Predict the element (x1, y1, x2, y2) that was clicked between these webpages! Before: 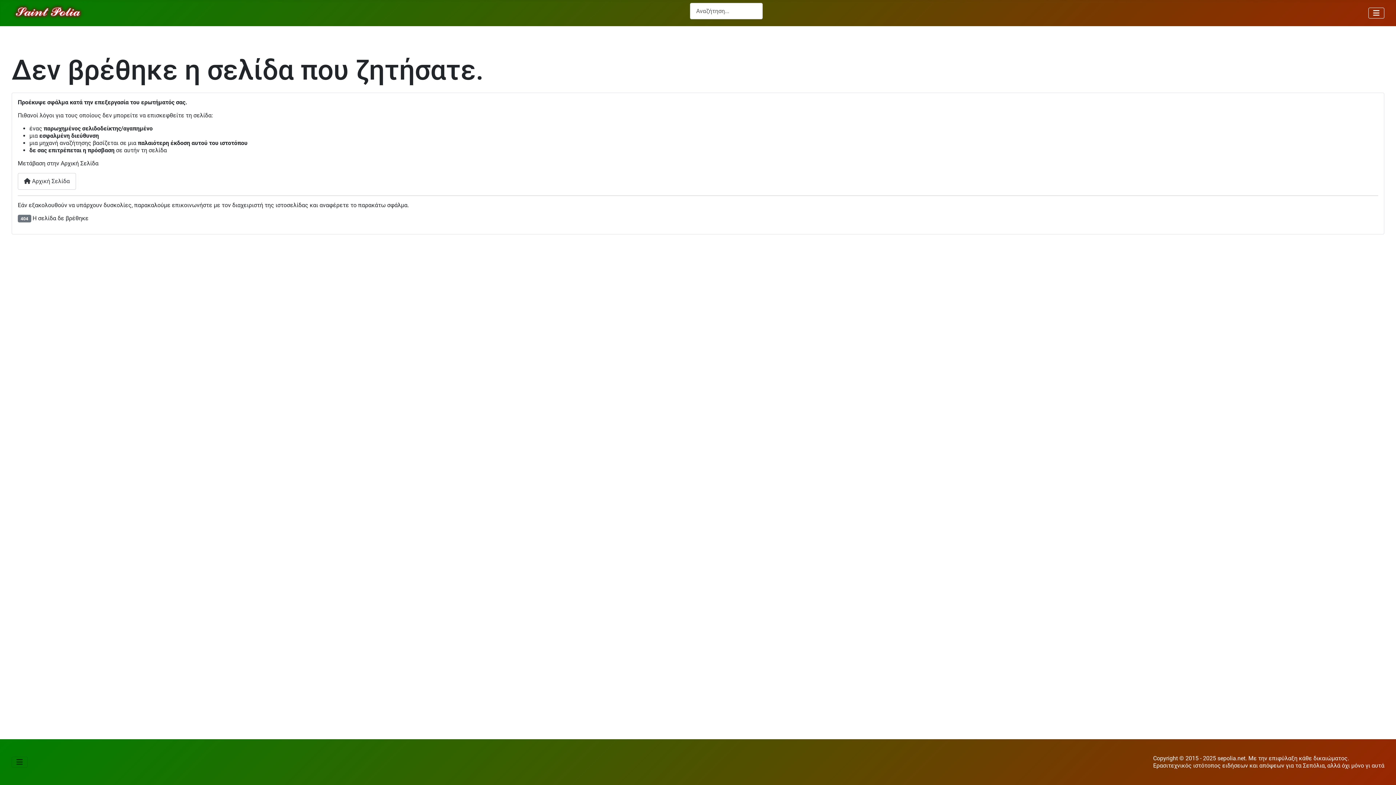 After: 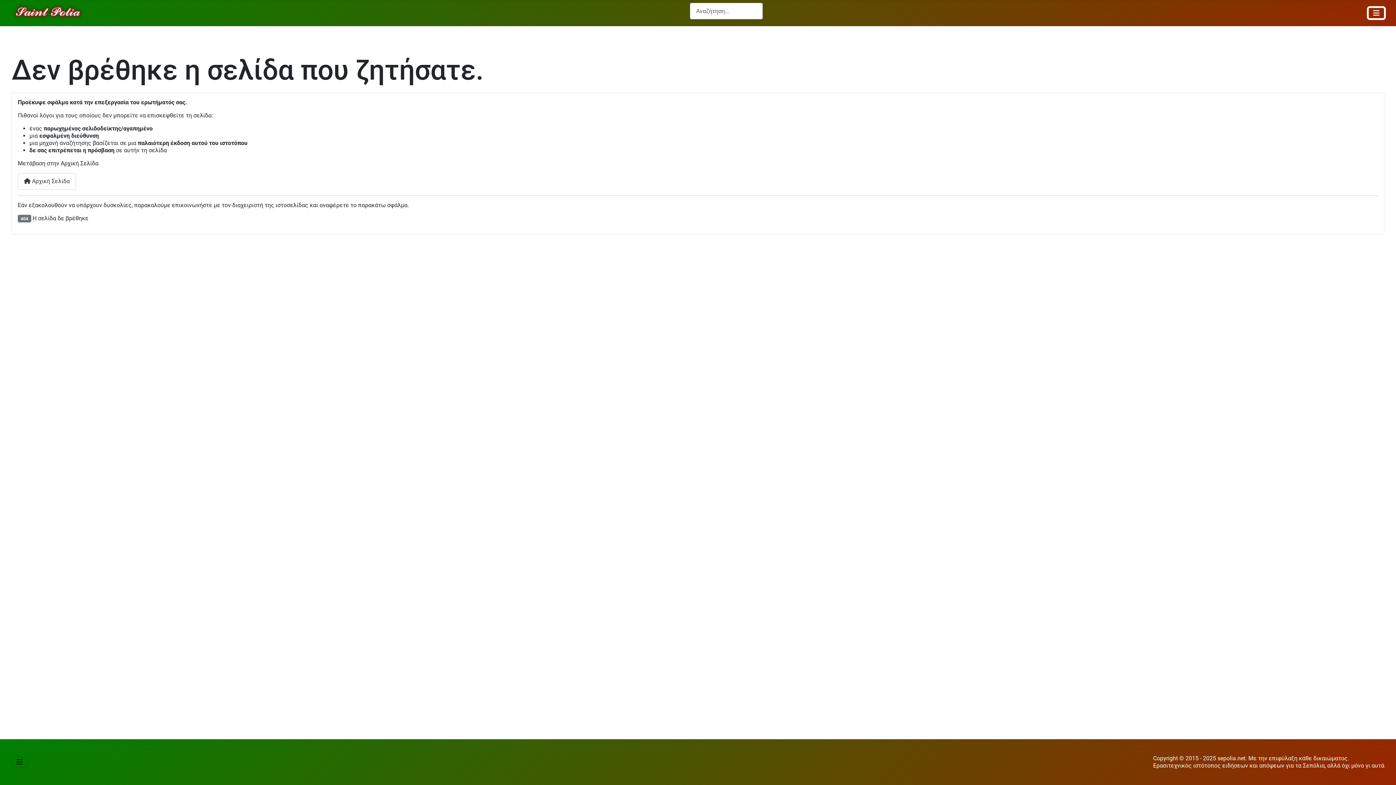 Action: label: Εναλλαγή πλοήγησης bbox: (1368, 7, 1384, 18)